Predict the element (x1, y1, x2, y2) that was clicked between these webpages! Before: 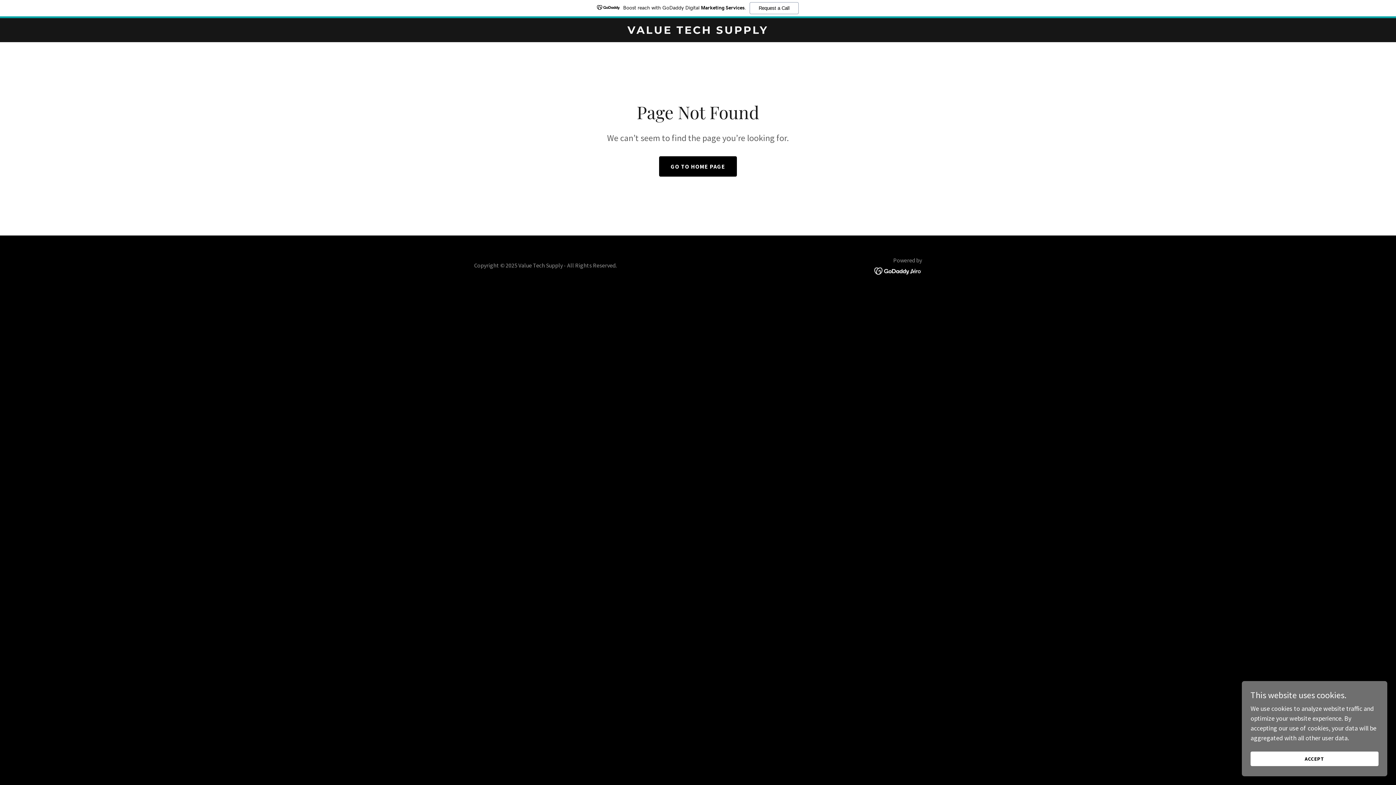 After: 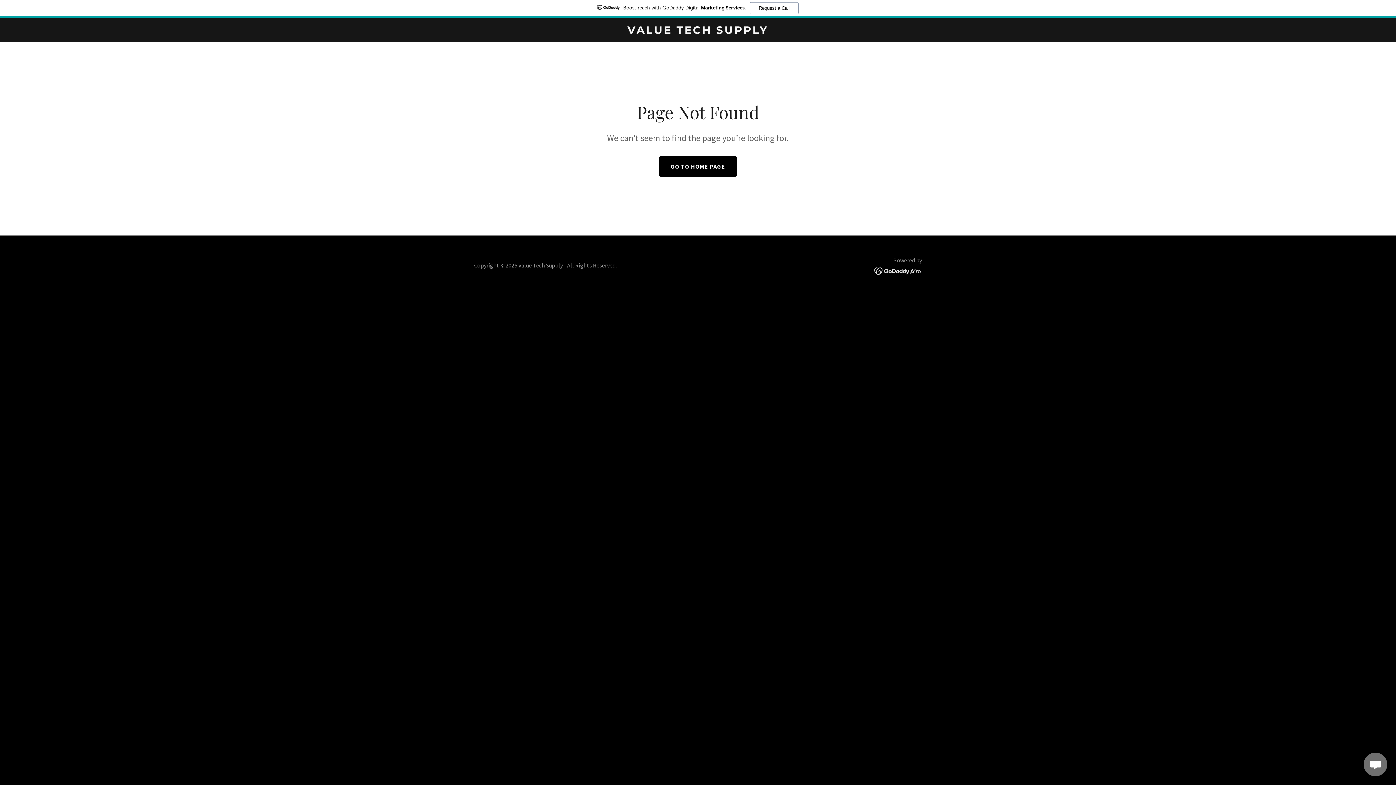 Action: label: ACCEPT bbox: (1250, 752, 1378, 766)